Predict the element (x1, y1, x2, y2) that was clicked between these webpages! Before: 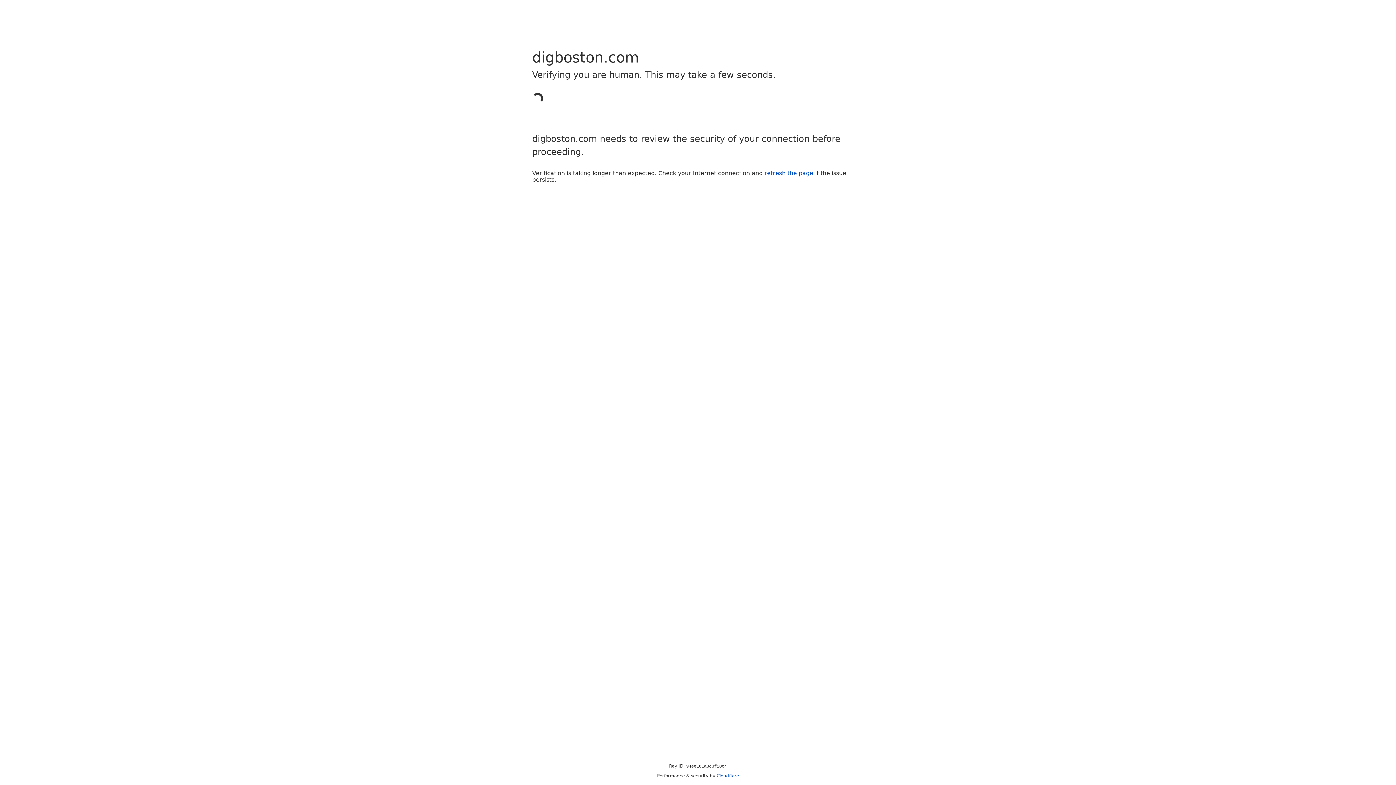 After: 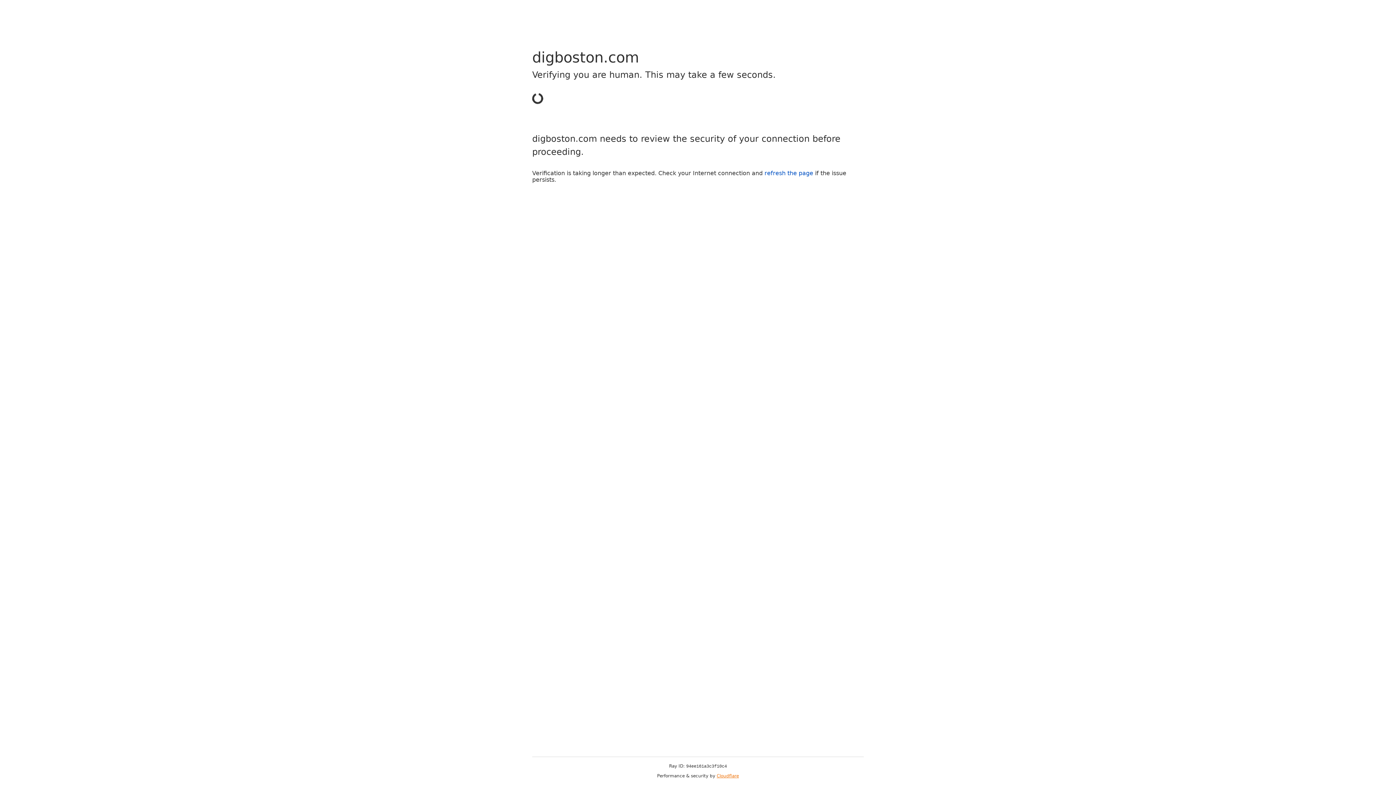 Action: label: Cloudflare bbox: (716, 773, 739, 778)